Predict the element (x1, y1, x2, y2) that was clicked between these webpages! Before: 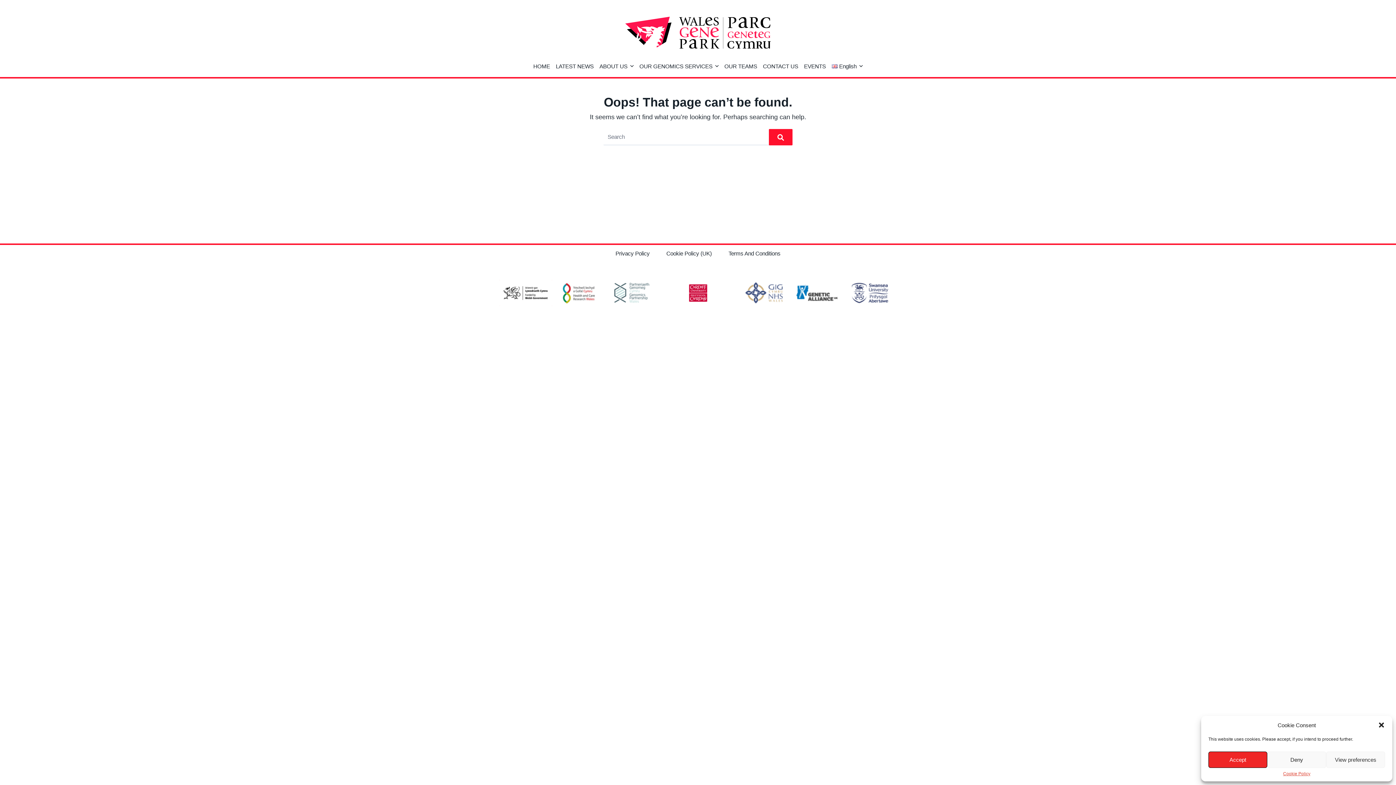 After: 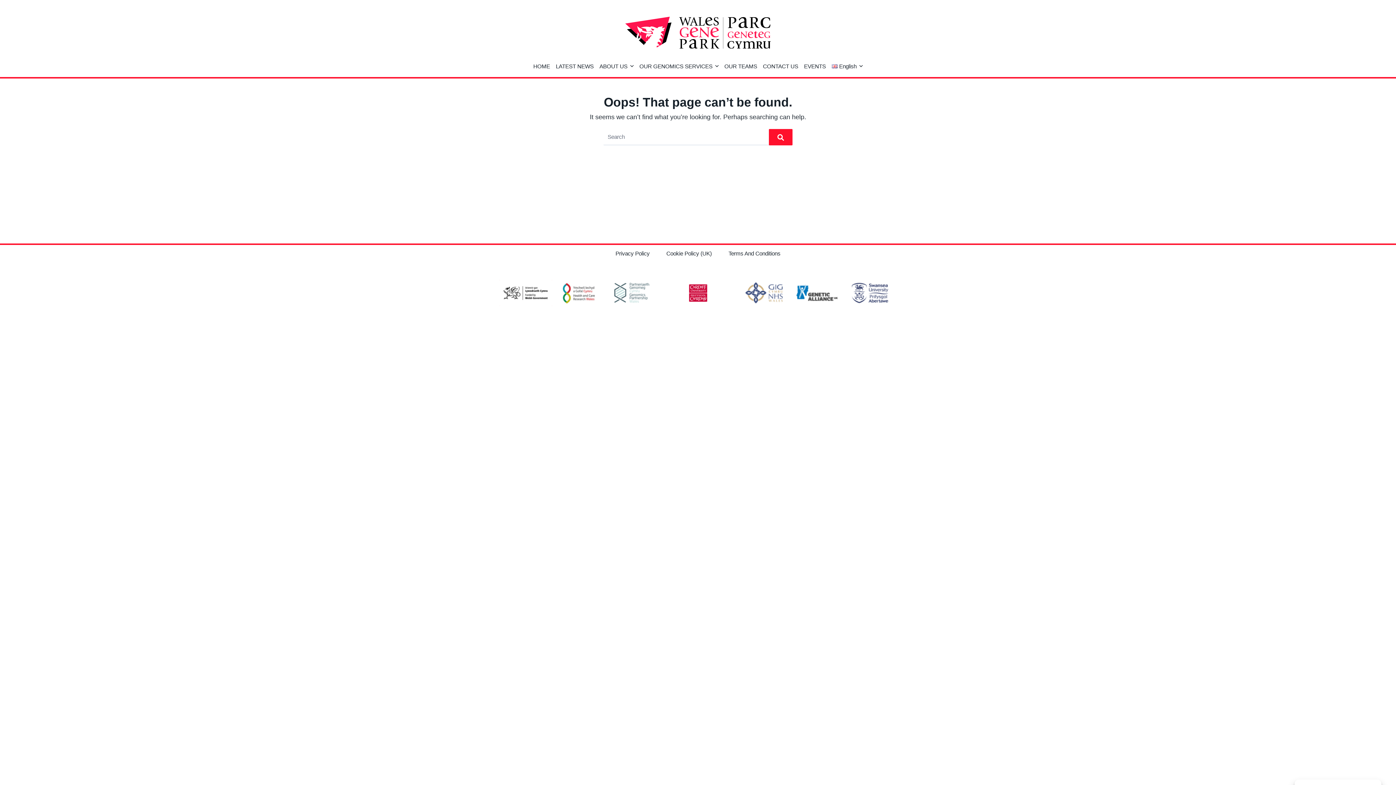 Action: bbox: (1267, 752, 1326, 768) label: Deny